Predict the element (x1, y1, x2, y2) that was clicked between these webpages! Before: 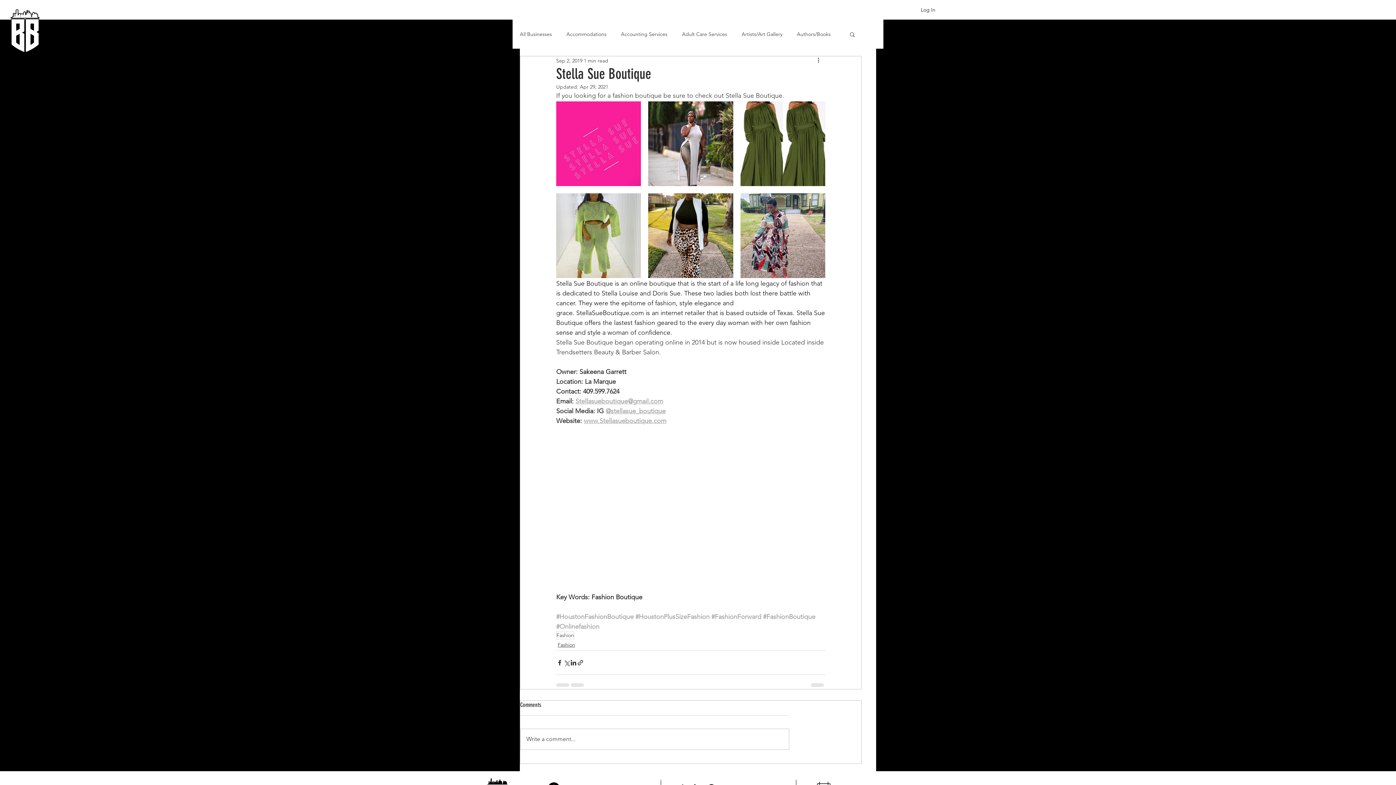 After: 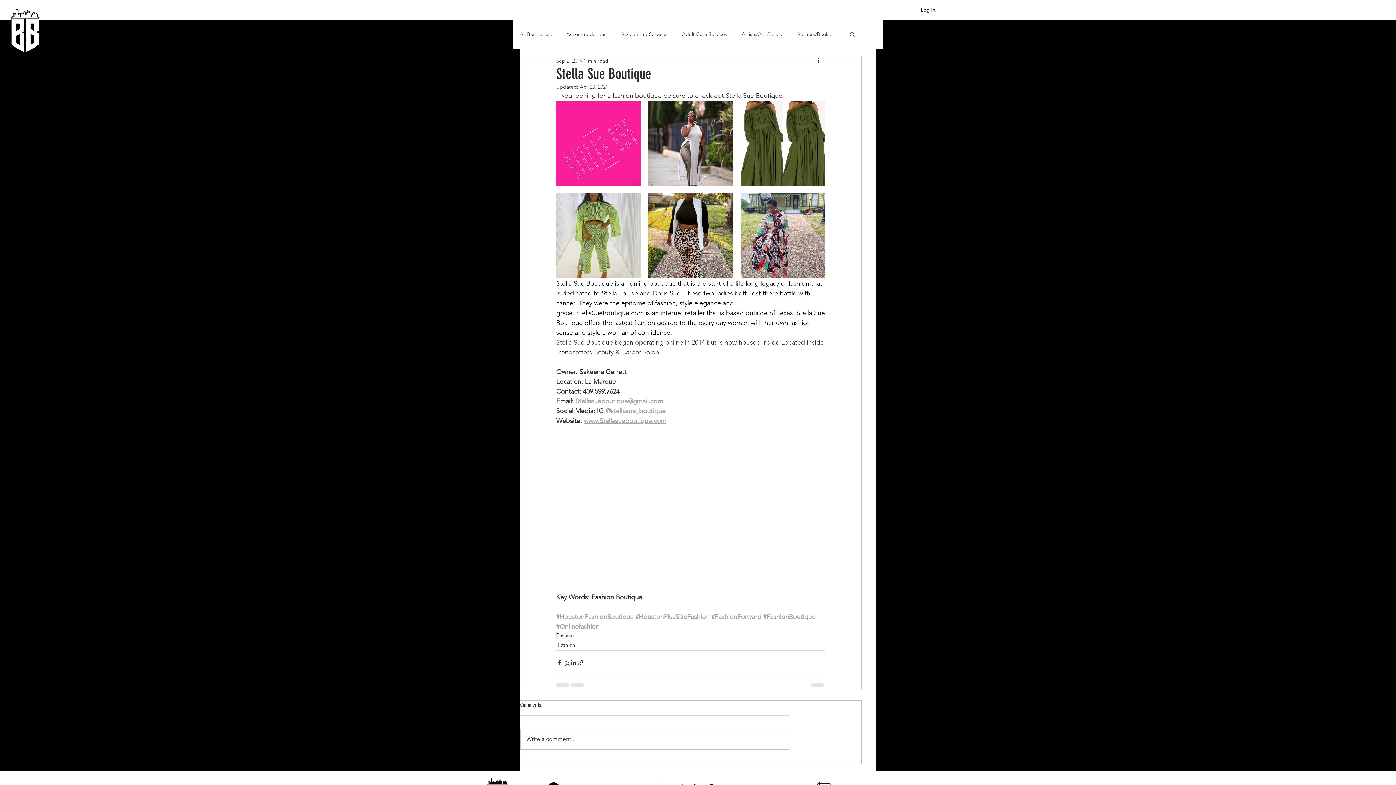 Action: label: #Onlinefashion bbox: (556, 622, 599, 630)